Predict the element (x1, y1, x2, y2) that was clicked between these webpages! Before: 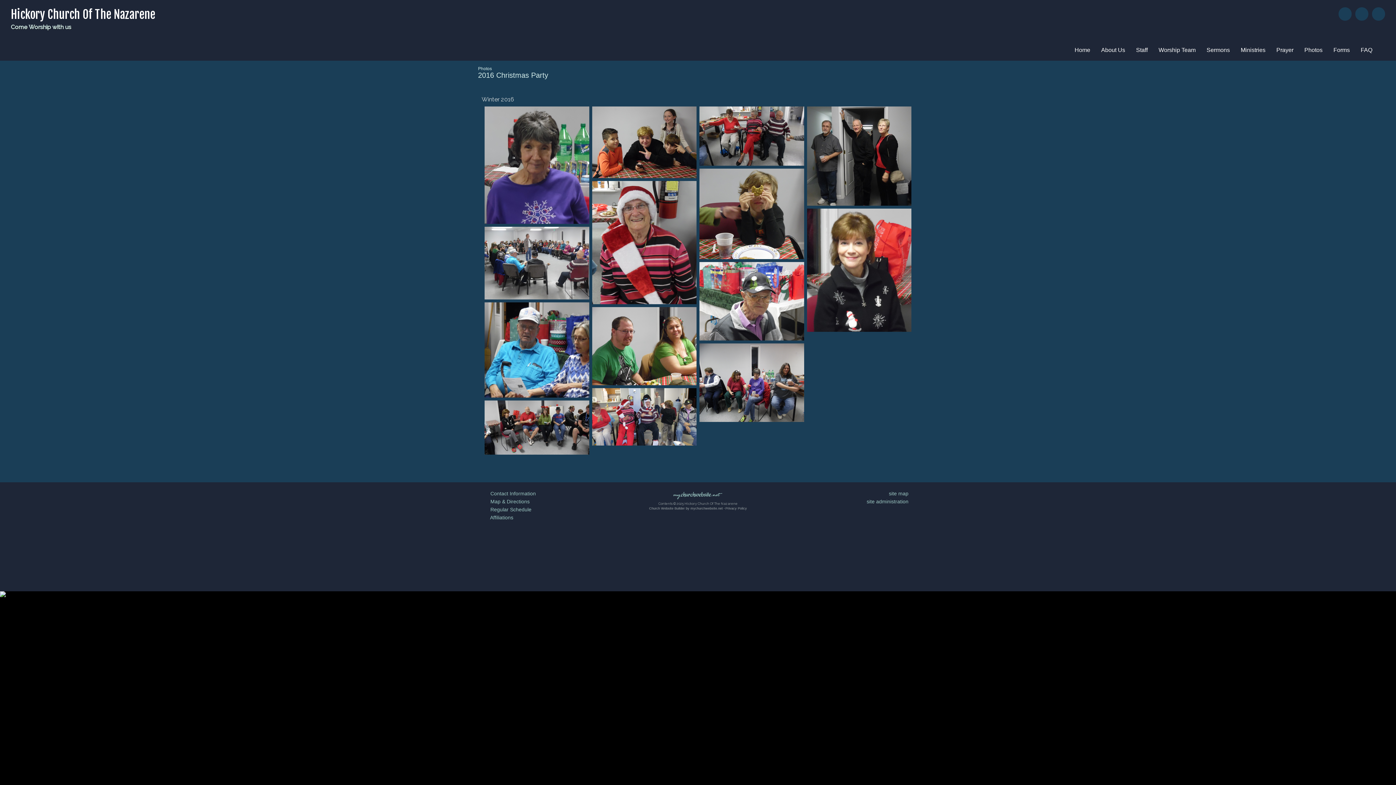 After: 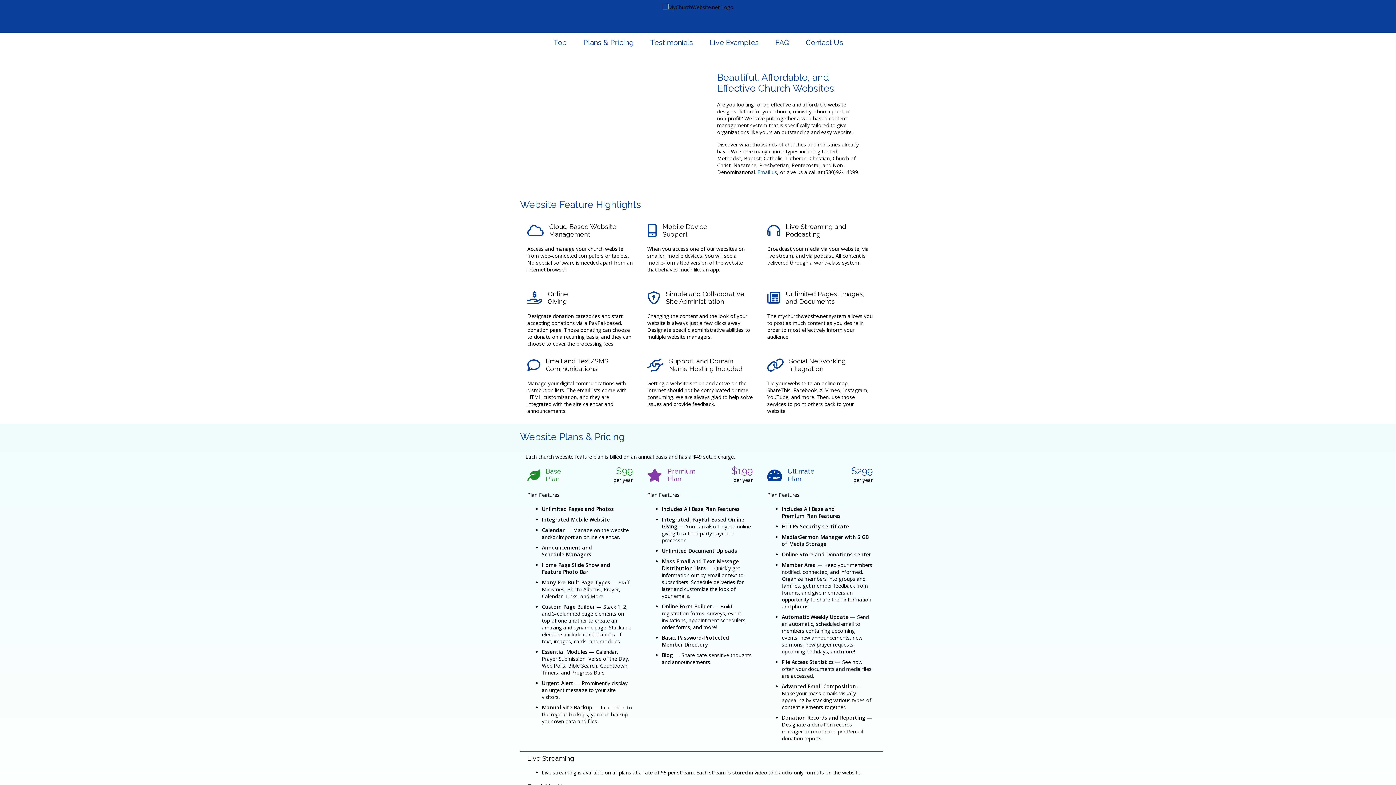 Action: label: Church Website Builder by mychurchwebsite.net bbox: (649, 506, 723, 510)